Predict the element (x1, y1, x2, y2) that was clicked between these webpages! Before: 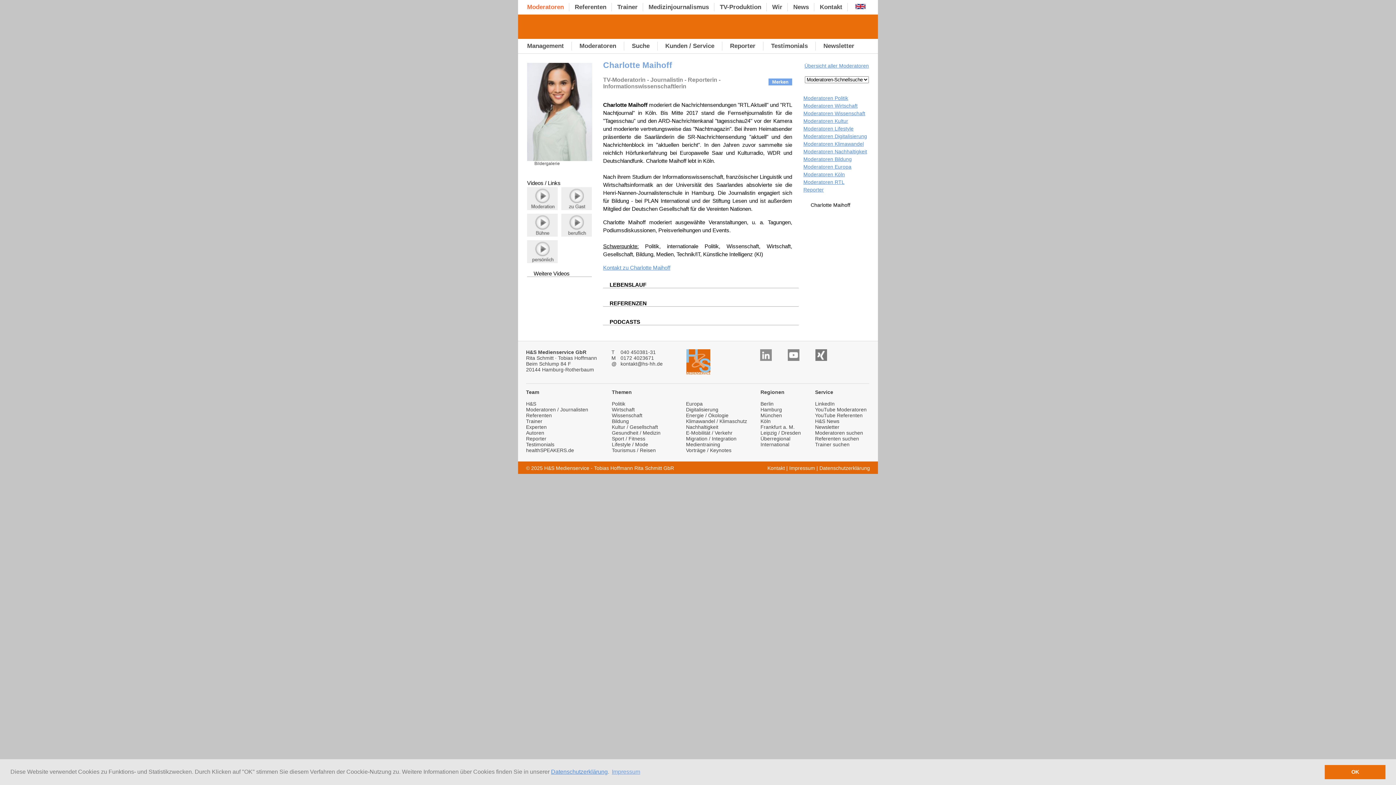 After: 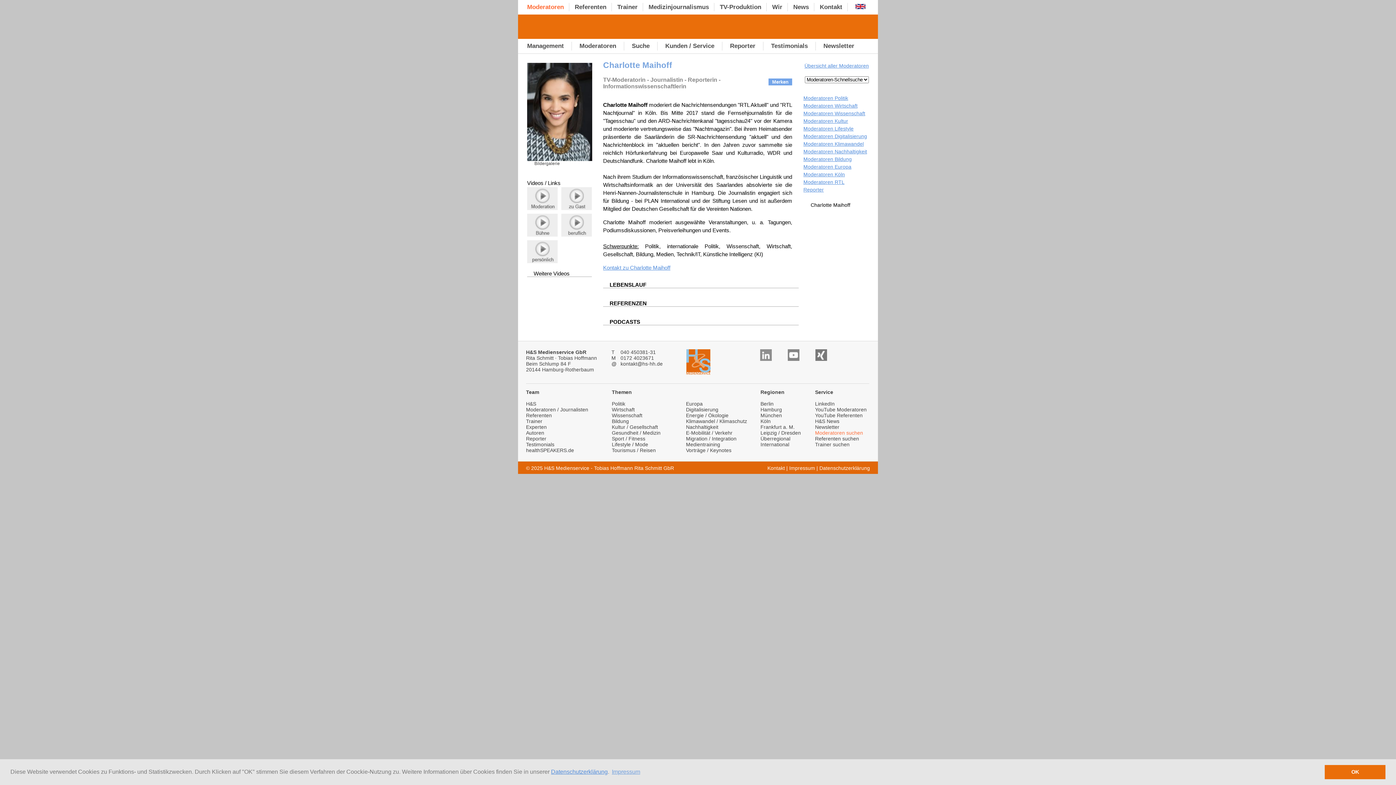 Action: label: Moderatoren suchen bbox: (815, 430, 863, 436)